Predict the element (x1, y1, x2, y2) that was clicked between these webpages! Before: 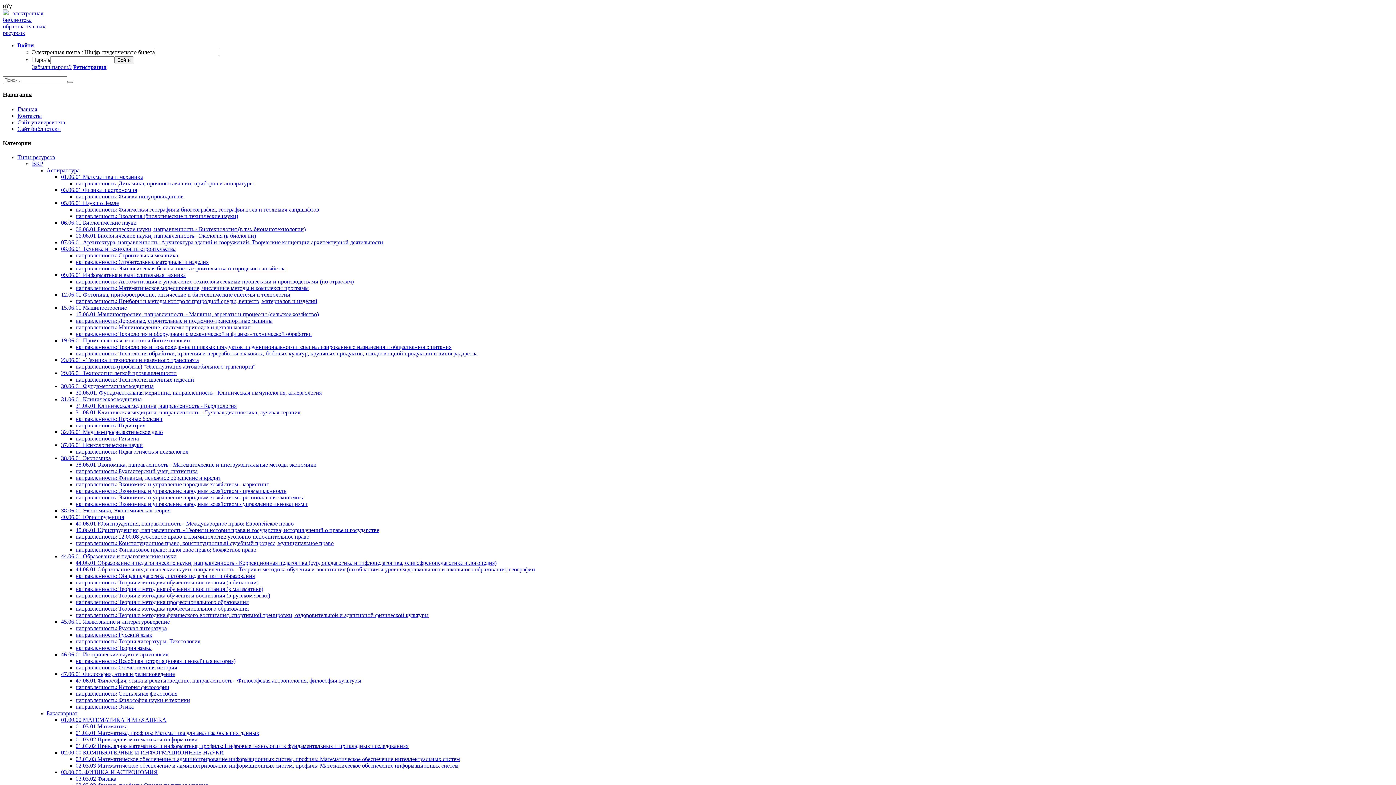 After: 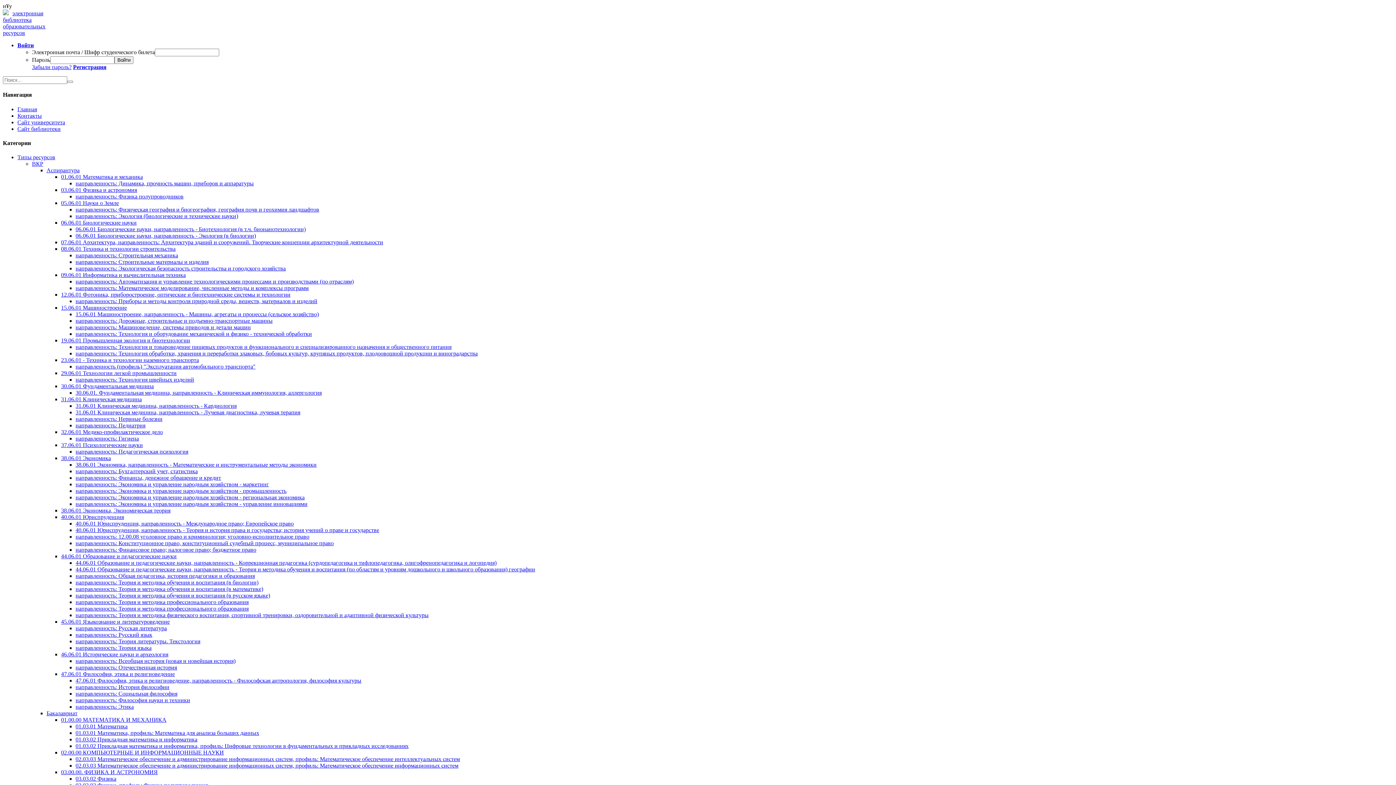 Action: label: направленность: Нервные болезни bbox: (75, 416, 162, 422)